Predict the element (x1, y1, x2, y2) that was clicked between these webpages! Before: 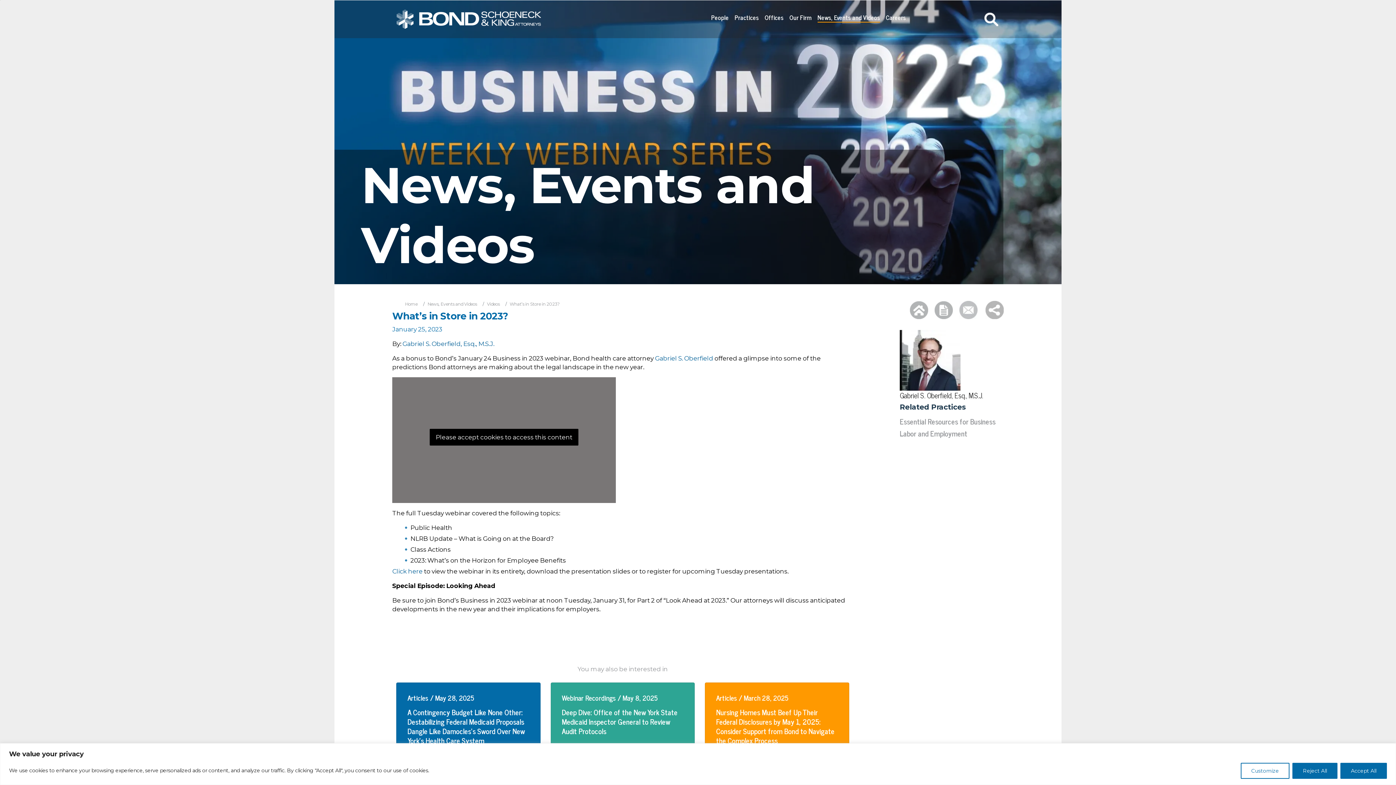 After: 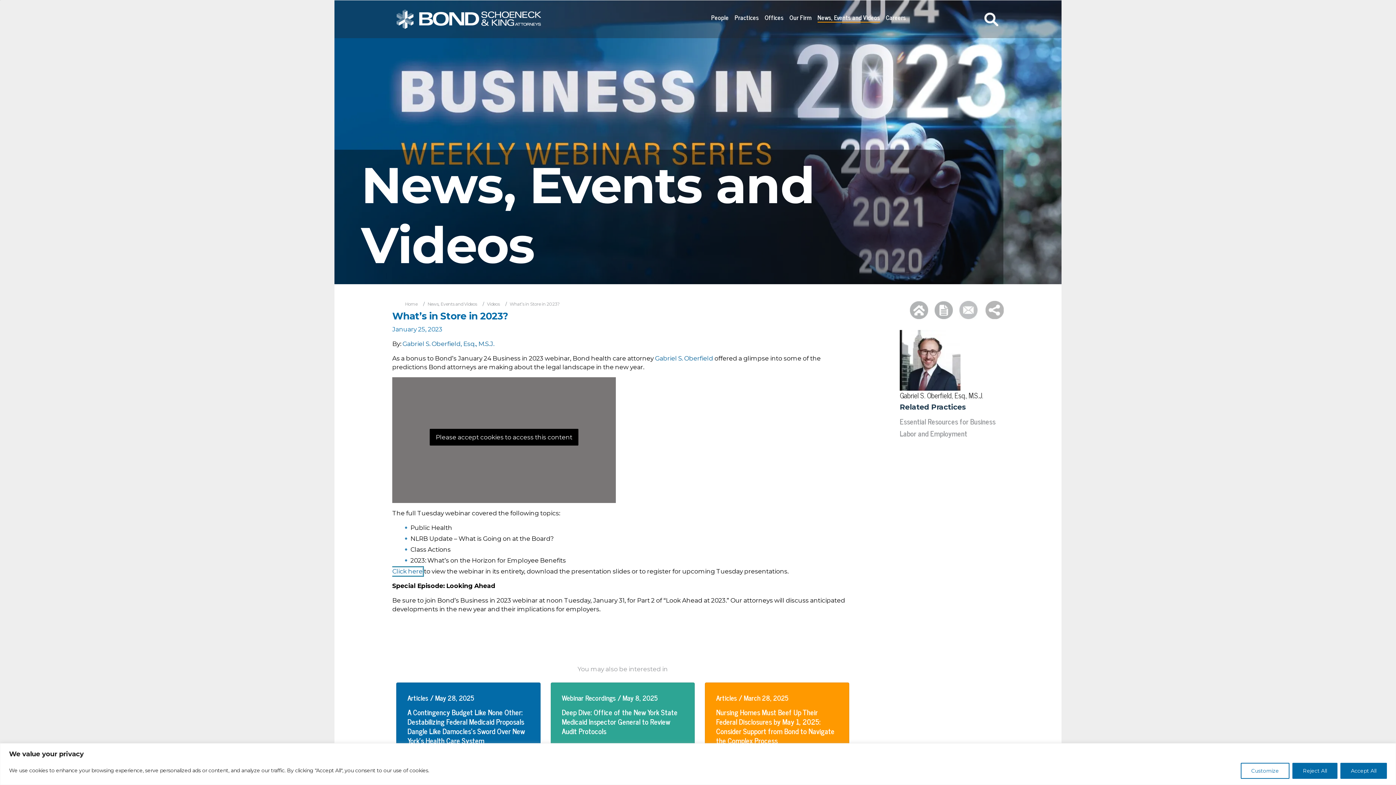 Action: bbox: (392, 568, 422, 575) label: Click here